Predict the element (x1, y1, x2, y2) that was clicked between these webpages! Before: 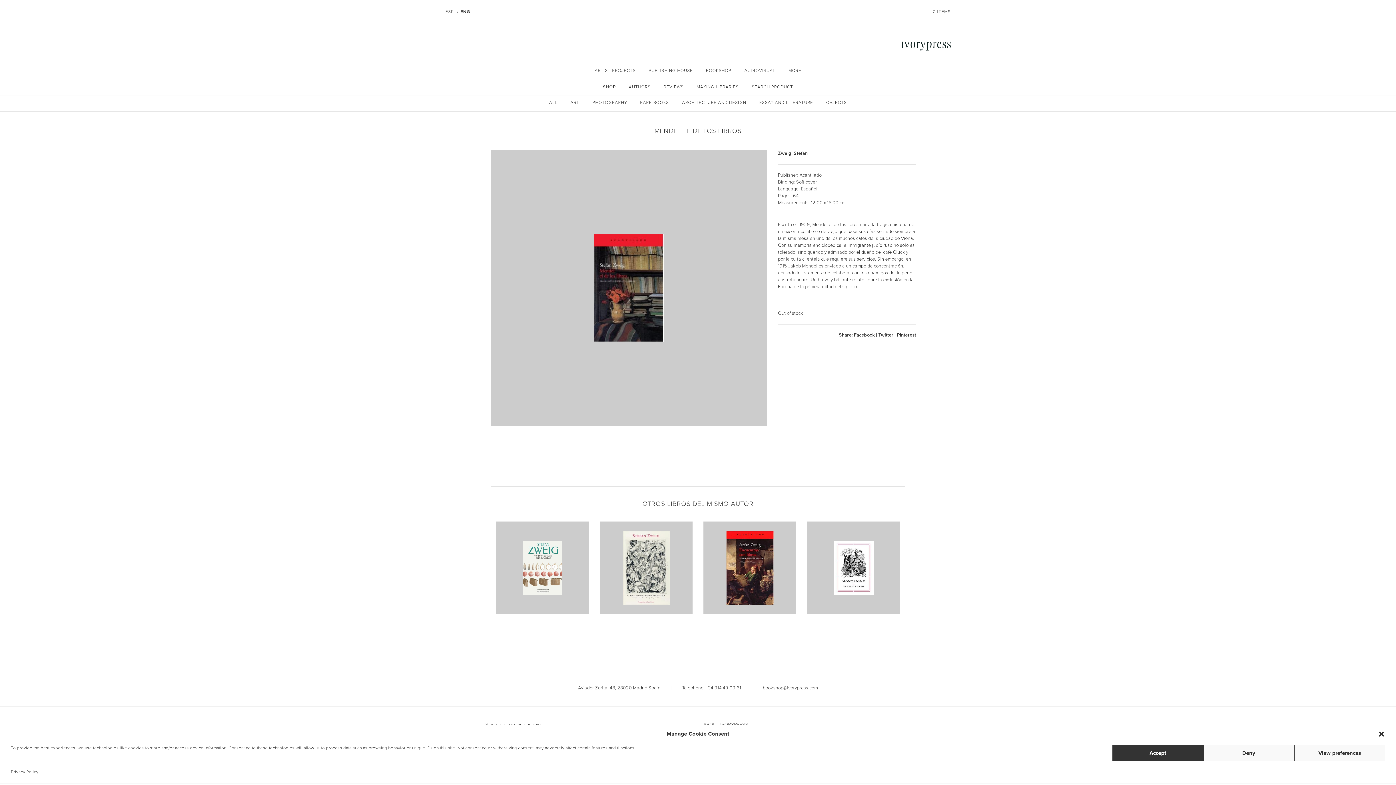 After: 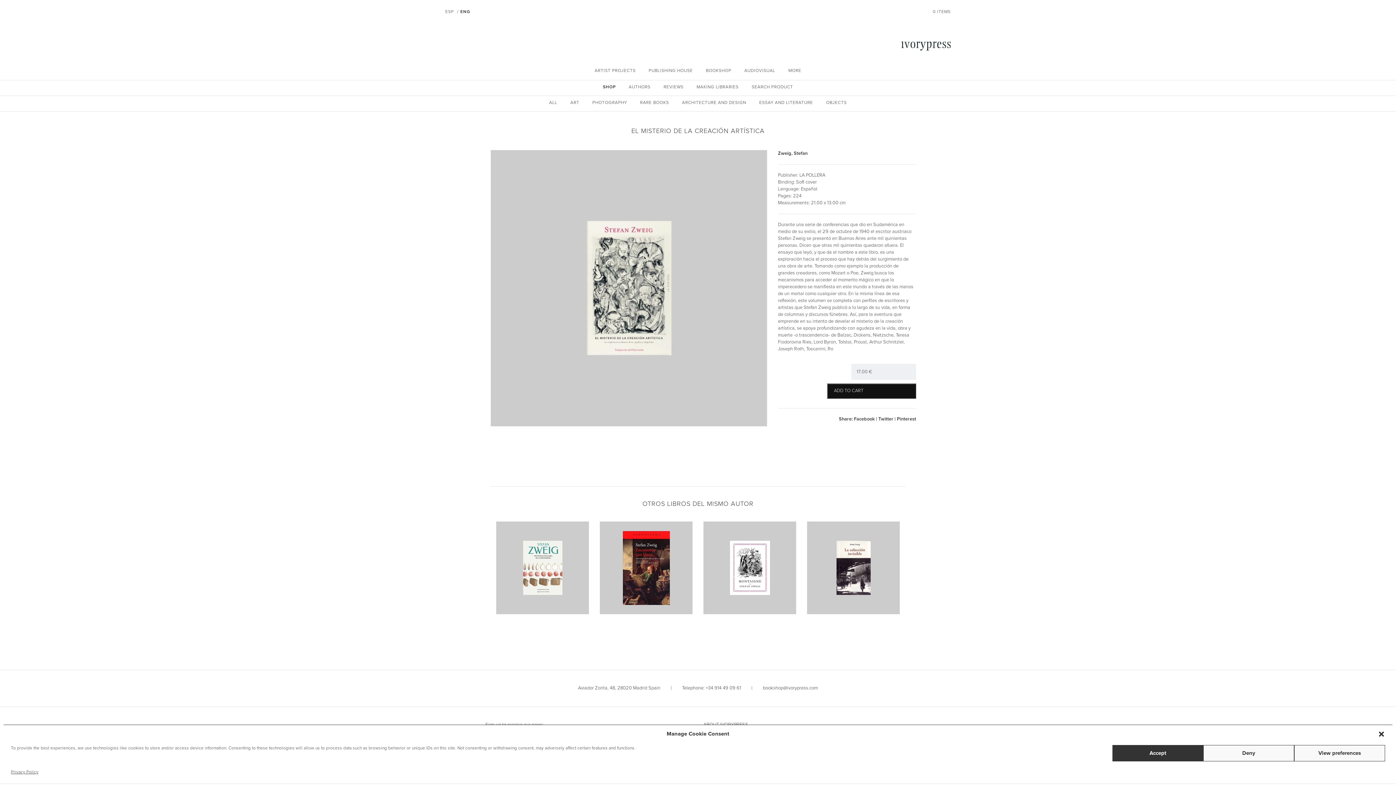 Action: label: EL MISTERIO DE LA CREACIÓN ARTÍSTICA
Zweig, Stefan bbox: (600, 521, 692, 614)